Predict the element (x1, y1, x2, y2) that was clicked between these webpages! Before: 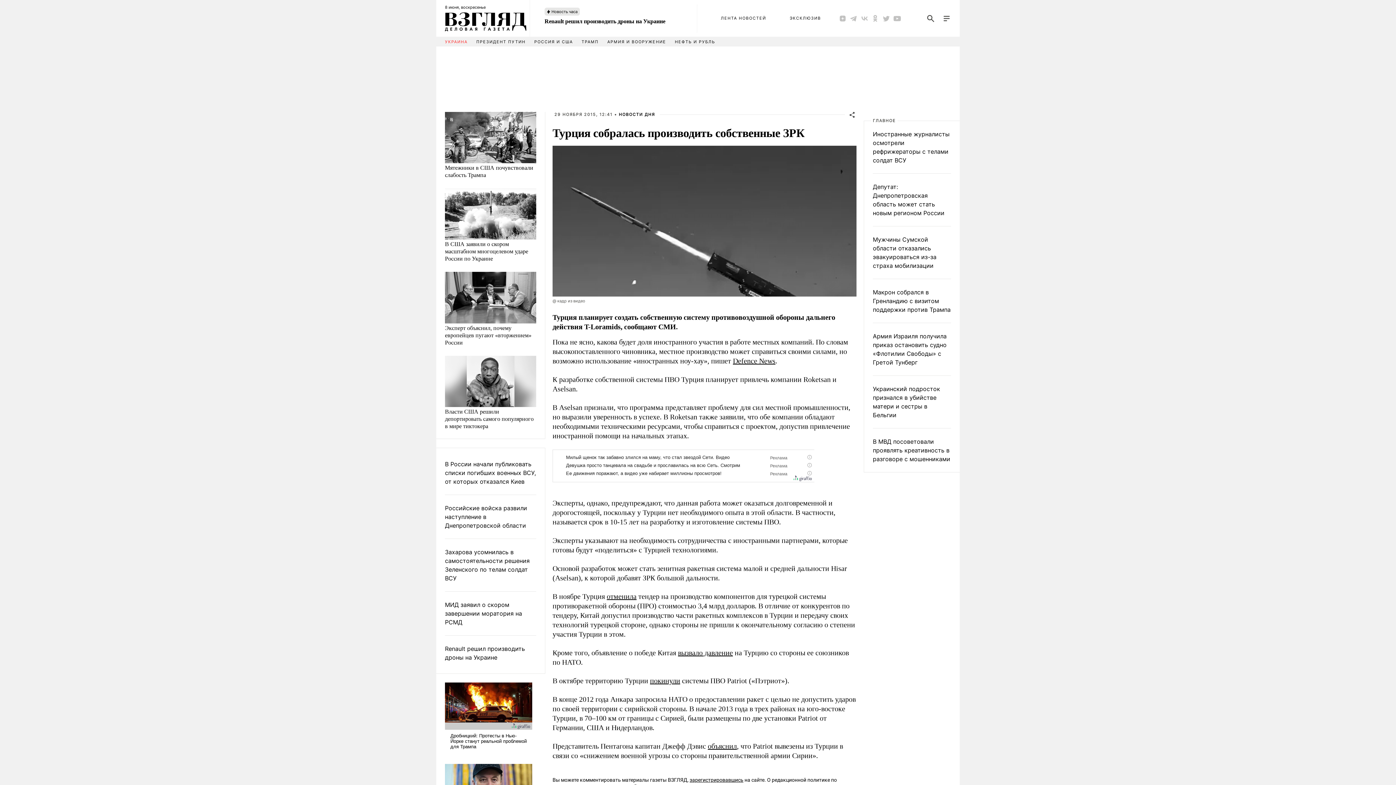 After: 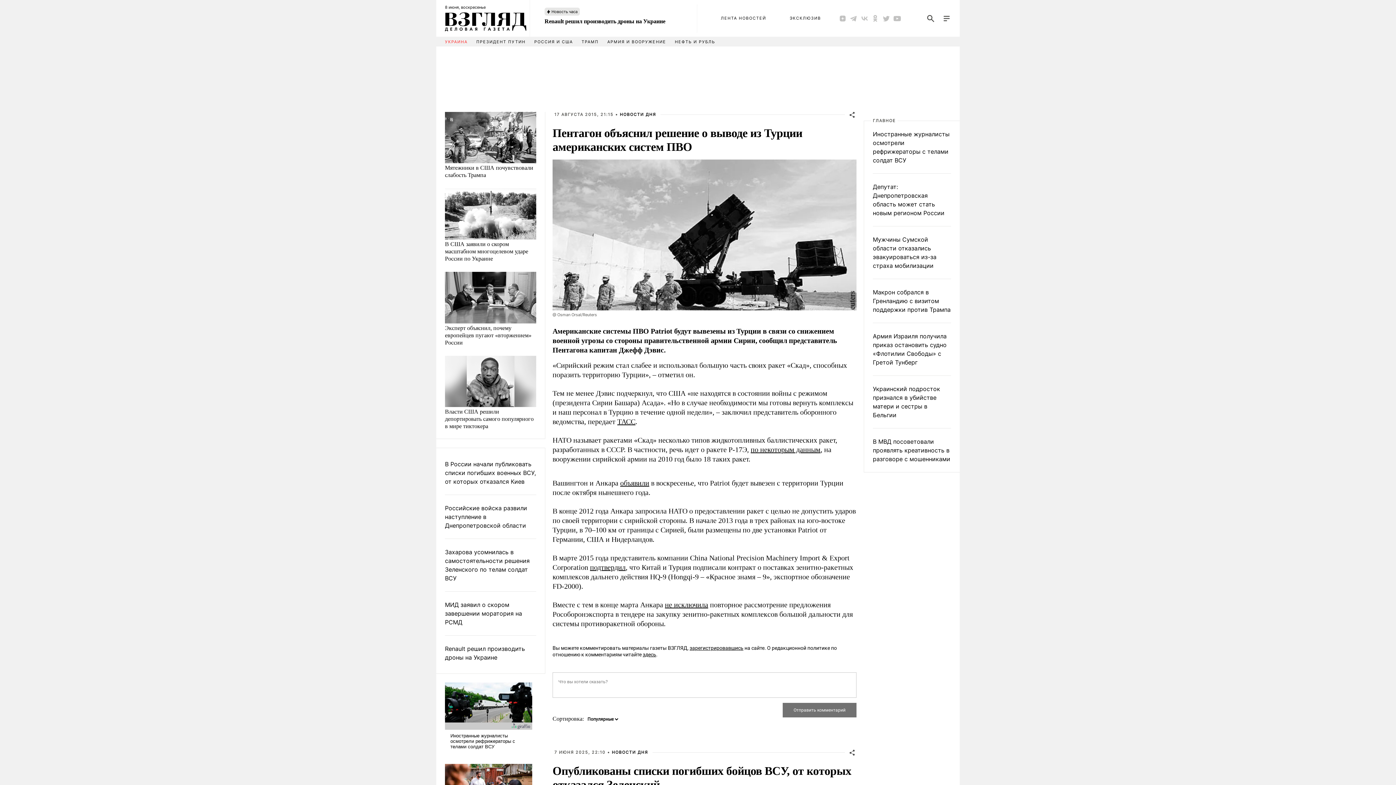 Action: label: объяснил bbox: (708, 742, 737, 750)